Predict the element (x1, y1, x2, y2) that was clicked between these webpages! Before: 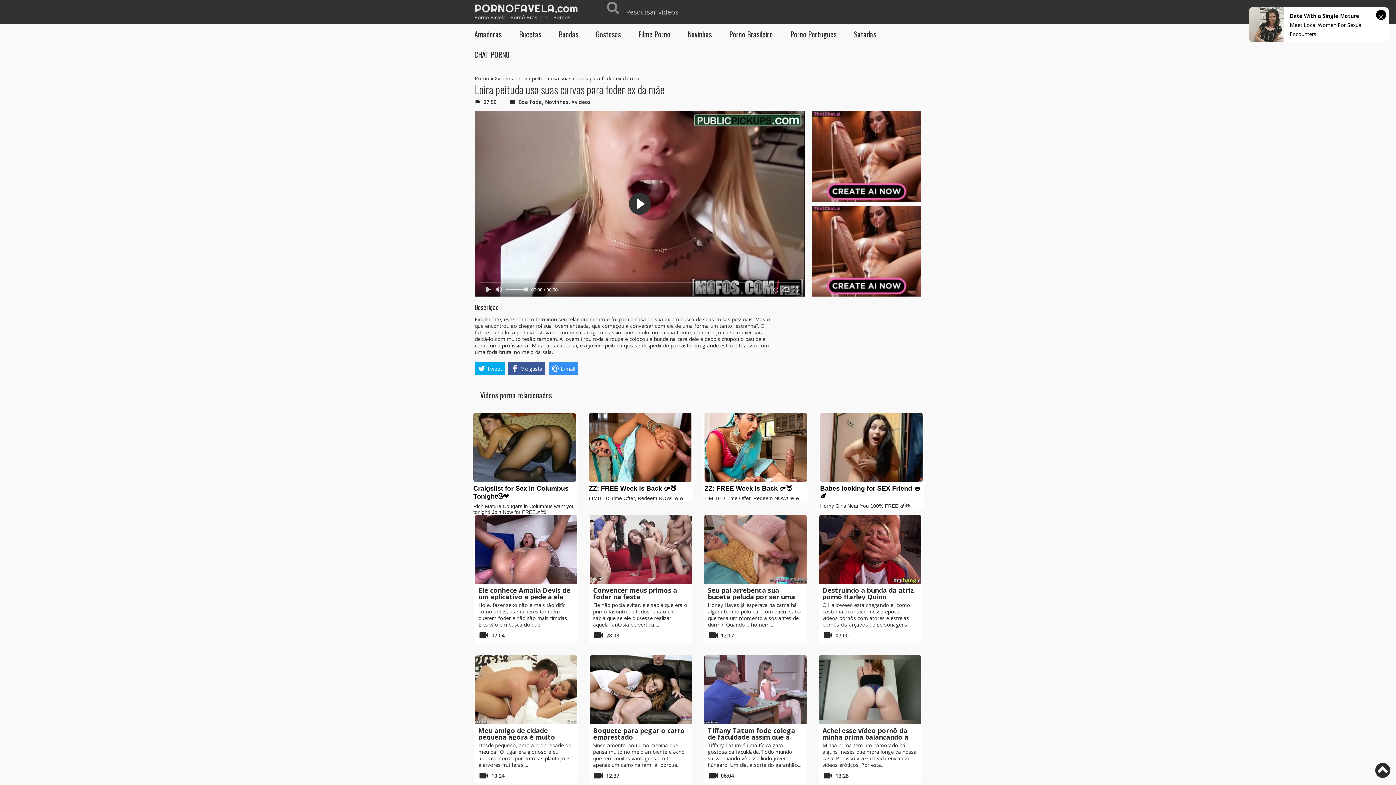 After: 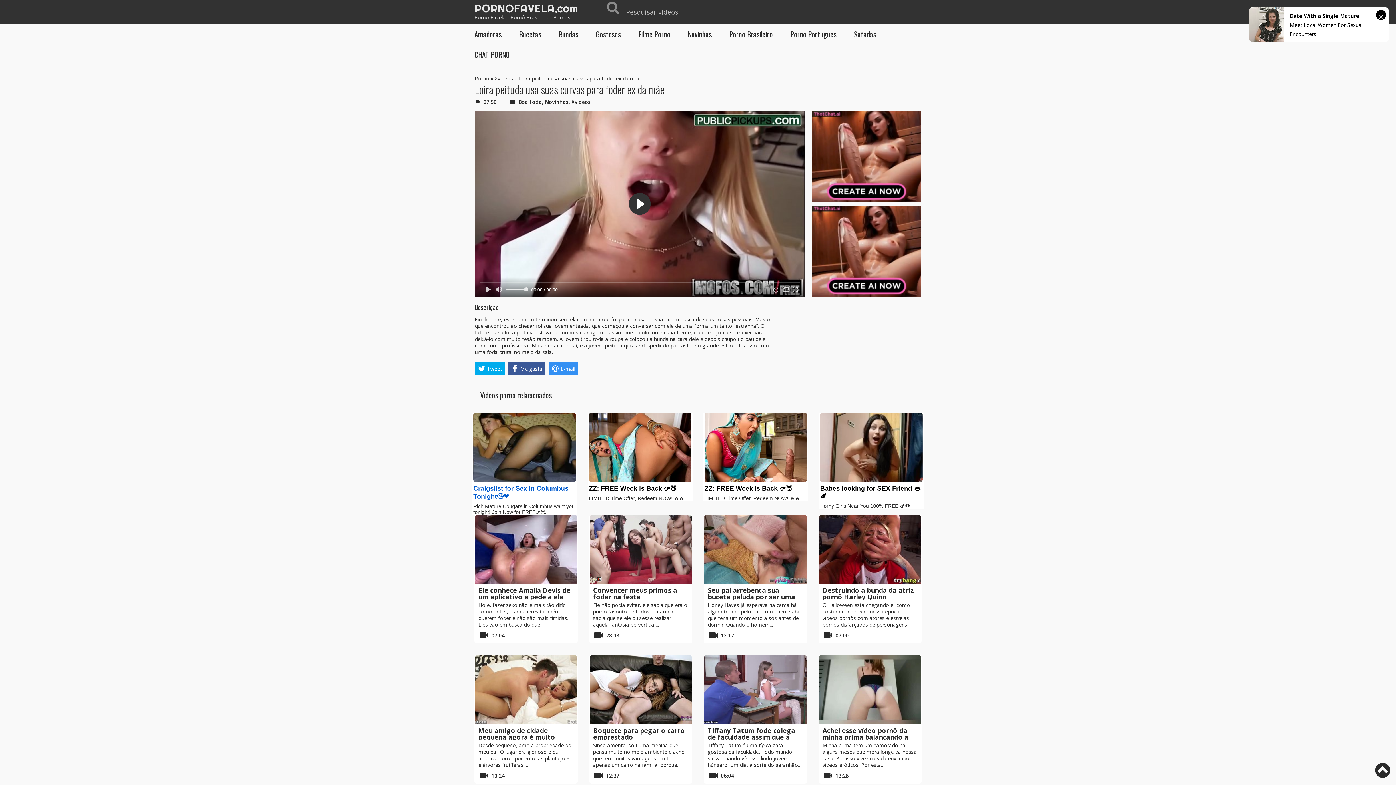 Action: bbox: (472, 412, 577, 514) label: Craigslist for Sex in Columbus Tonight😘❤️
Rich Mature Cougars in Columbus want you tonight! Join Now for FREE👉🥰